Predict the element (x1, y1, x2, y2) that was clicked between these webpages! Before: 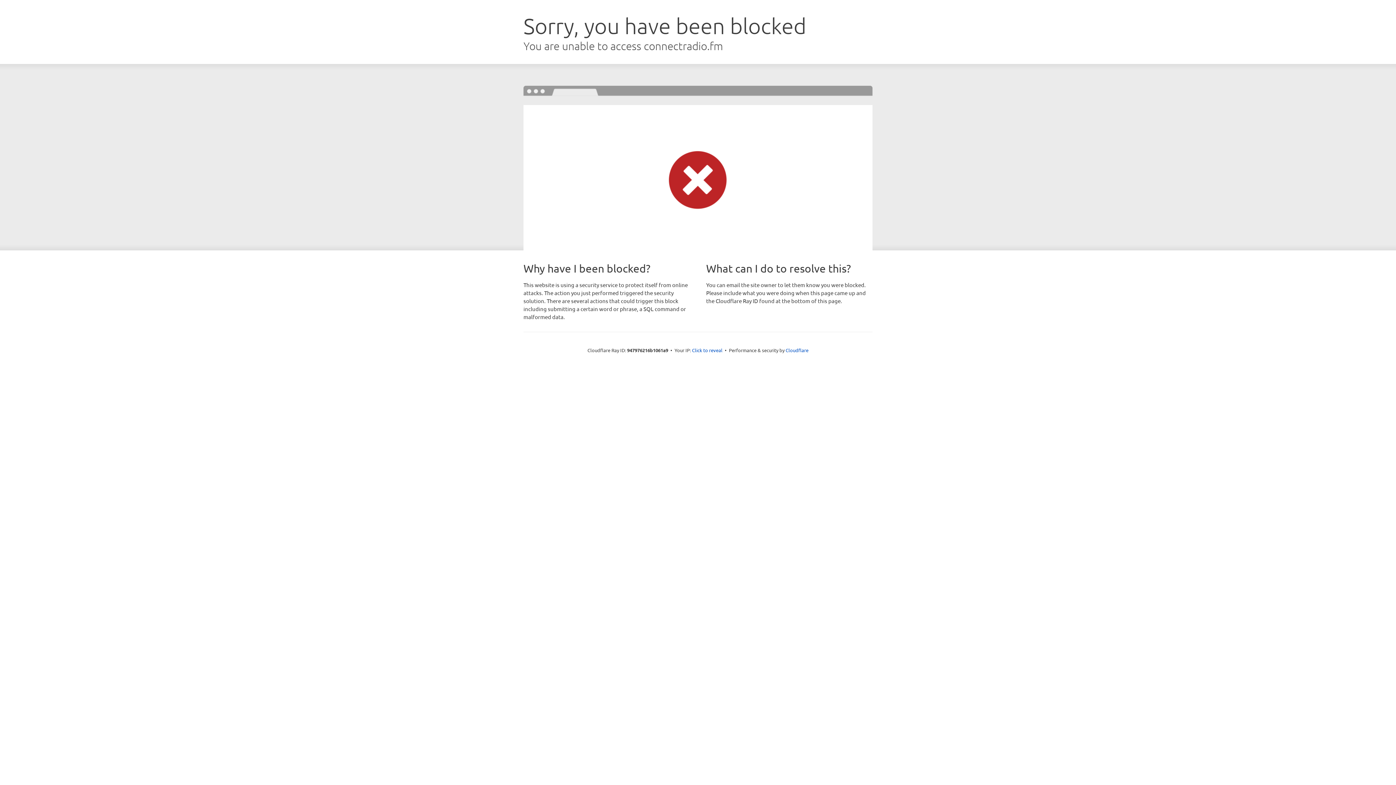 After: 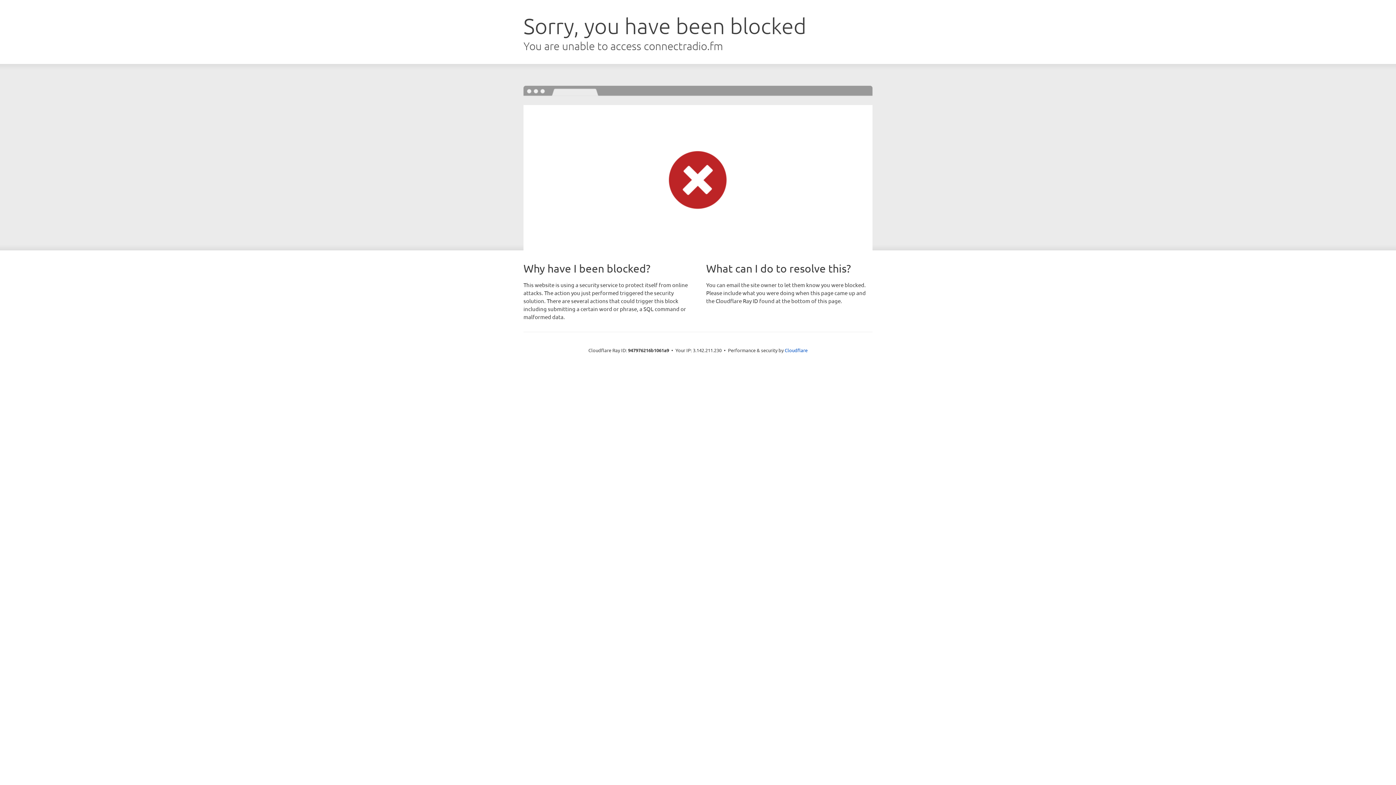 Action: bbox: (692, 346, 722, 353) label: Click to reveal